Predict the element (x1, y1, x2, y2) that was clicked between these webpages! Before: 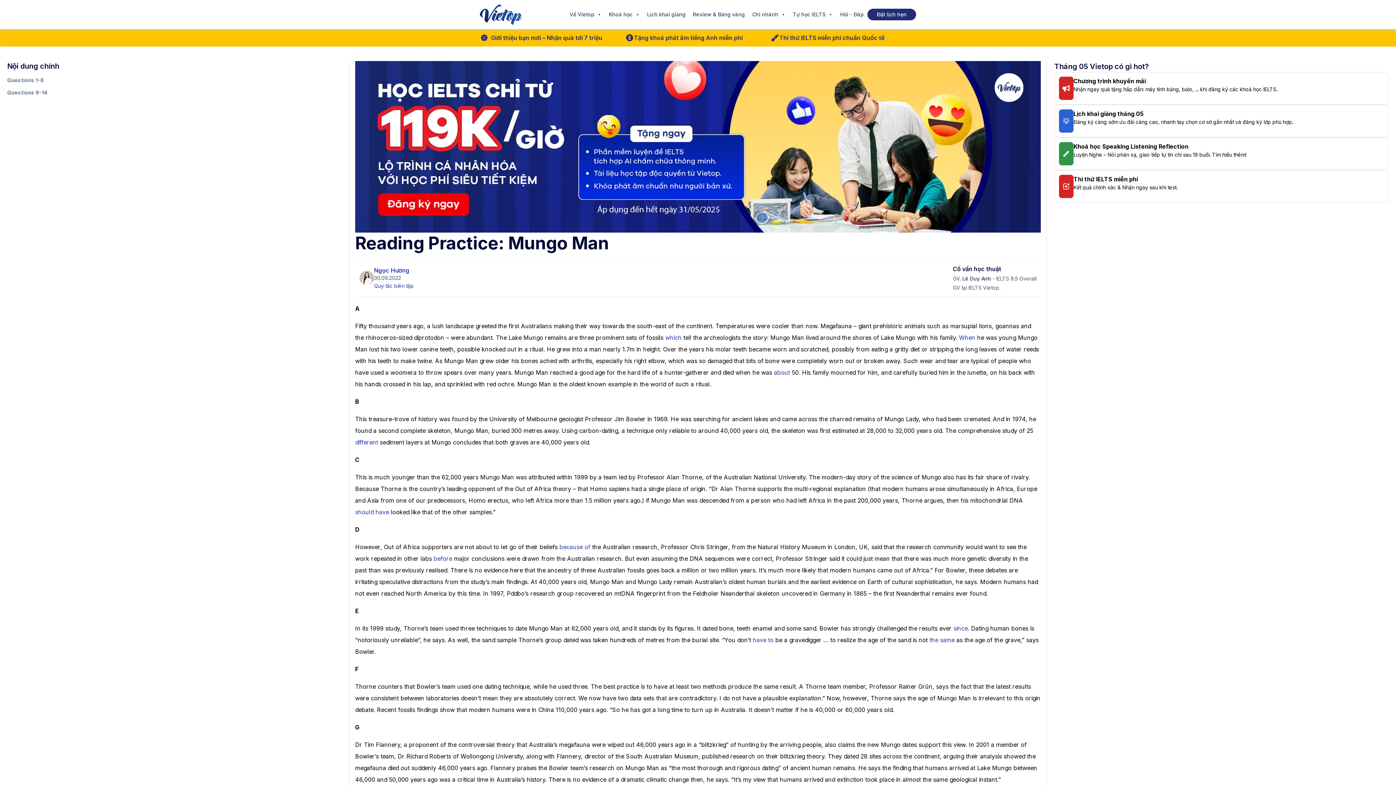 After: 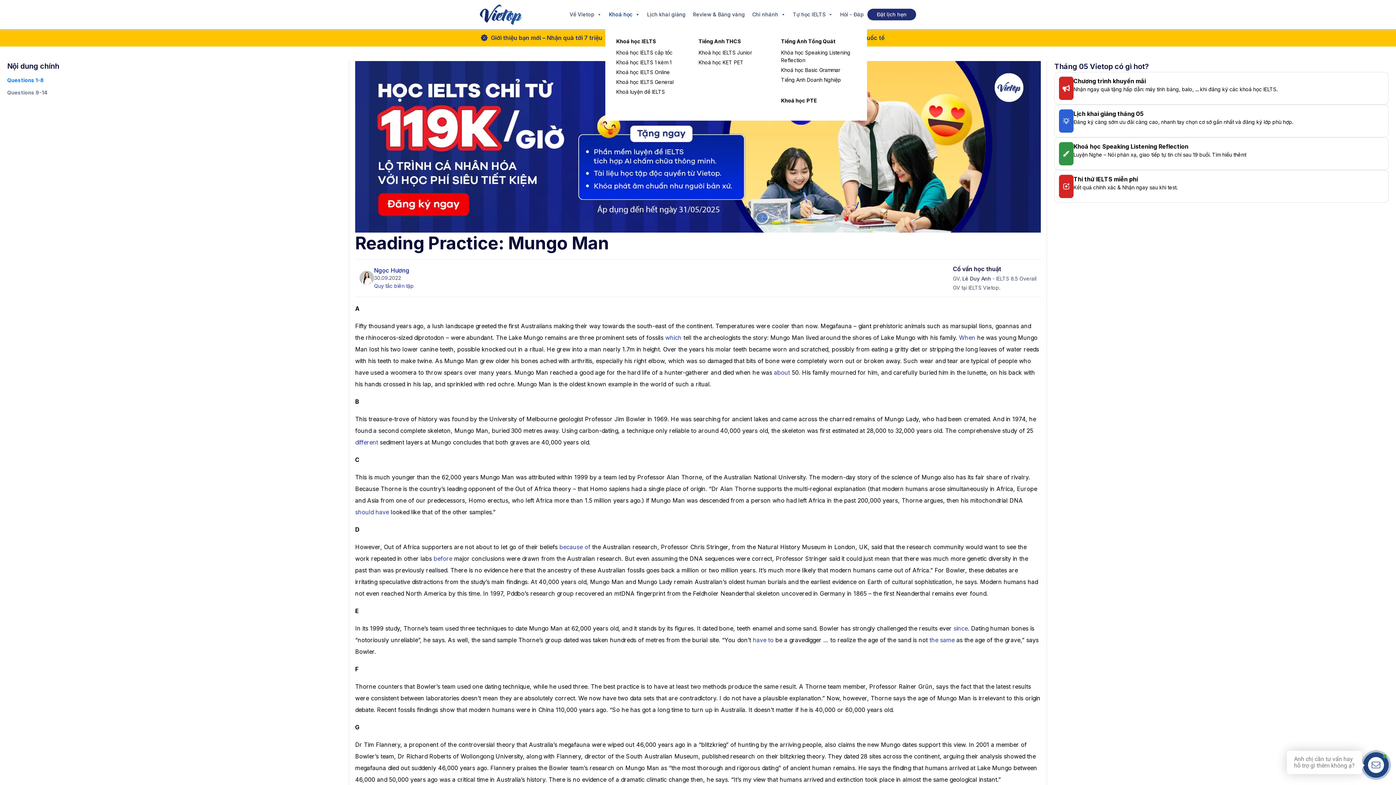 Action: label: Khoá học bbox: (605, 4, 643, 24)